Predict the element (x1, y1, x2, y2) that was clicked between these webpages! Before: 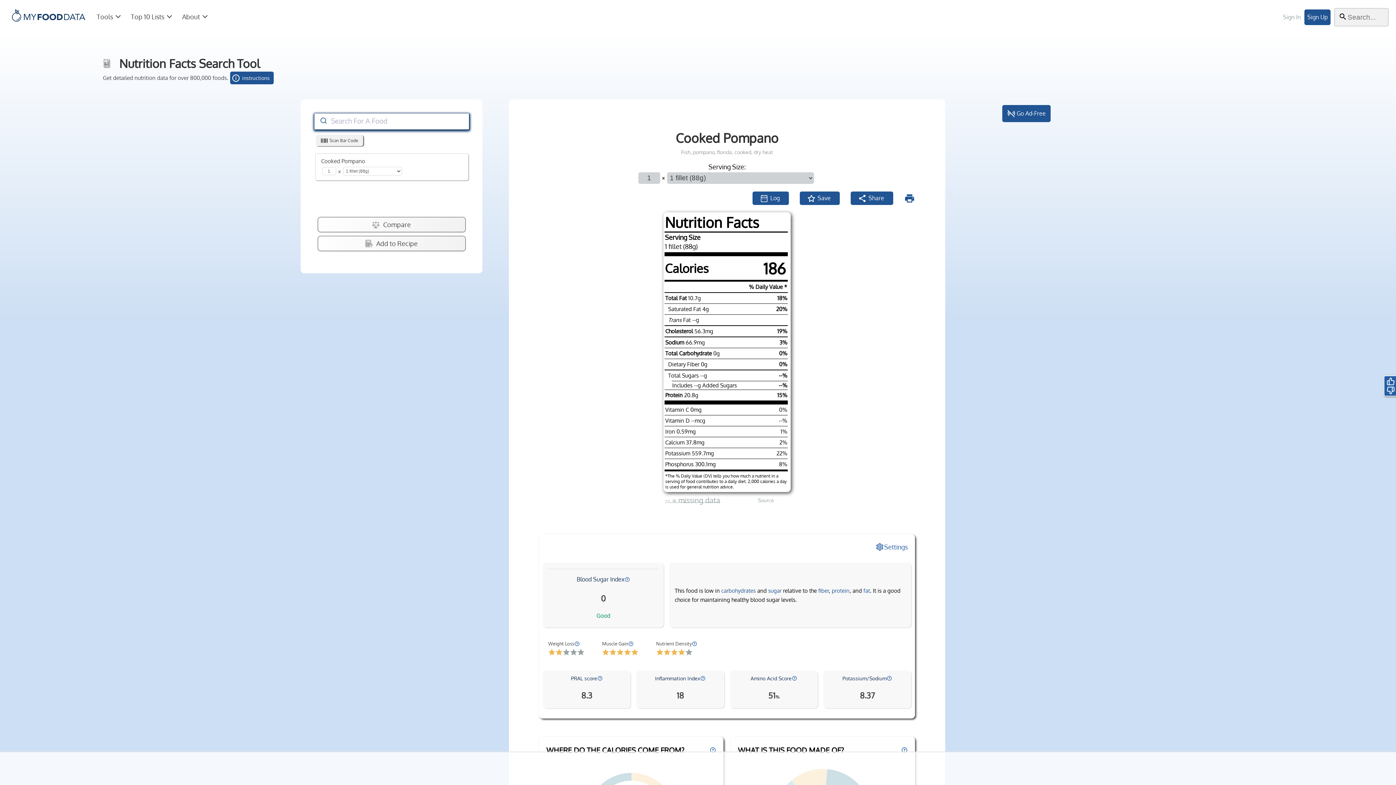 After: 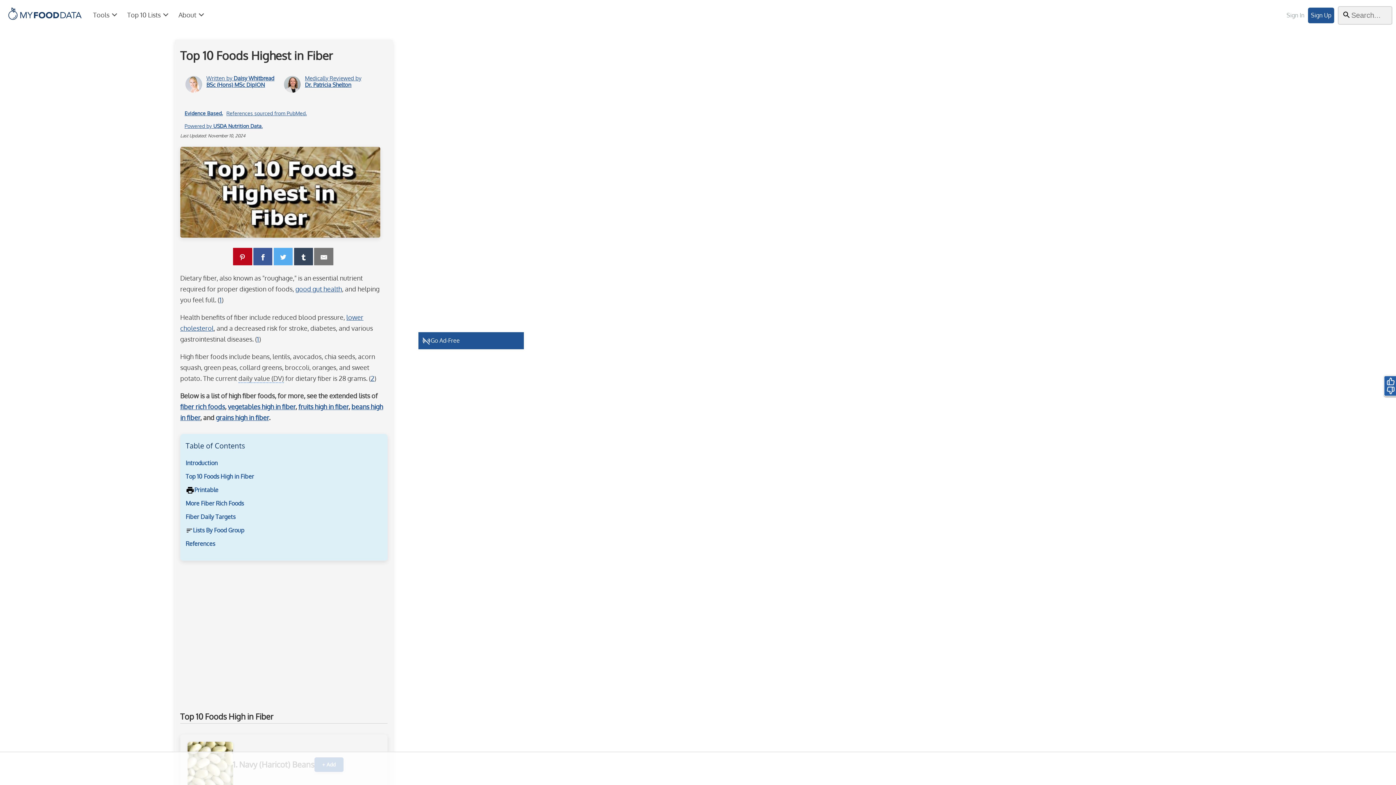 Action: bbox: (818, 587, 829, 594) label: fiber